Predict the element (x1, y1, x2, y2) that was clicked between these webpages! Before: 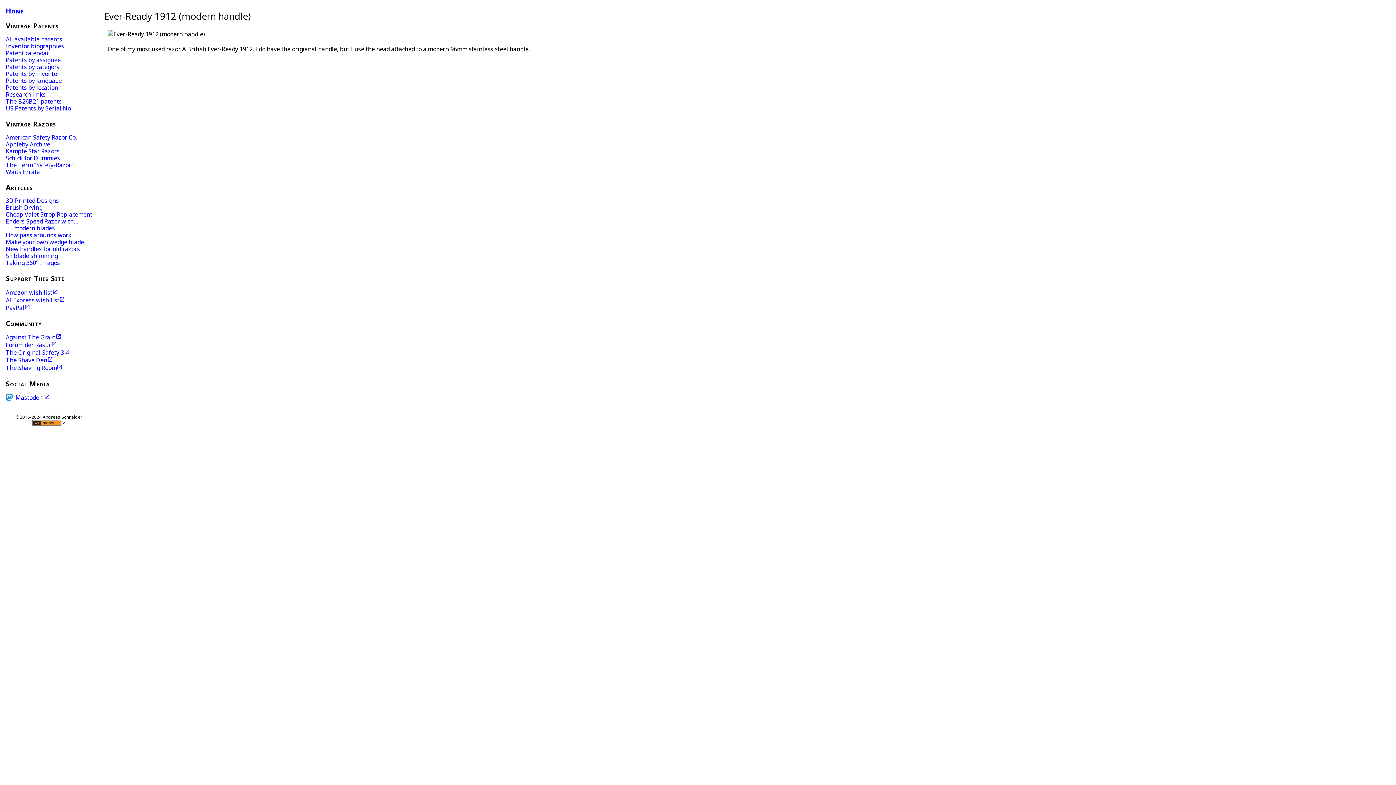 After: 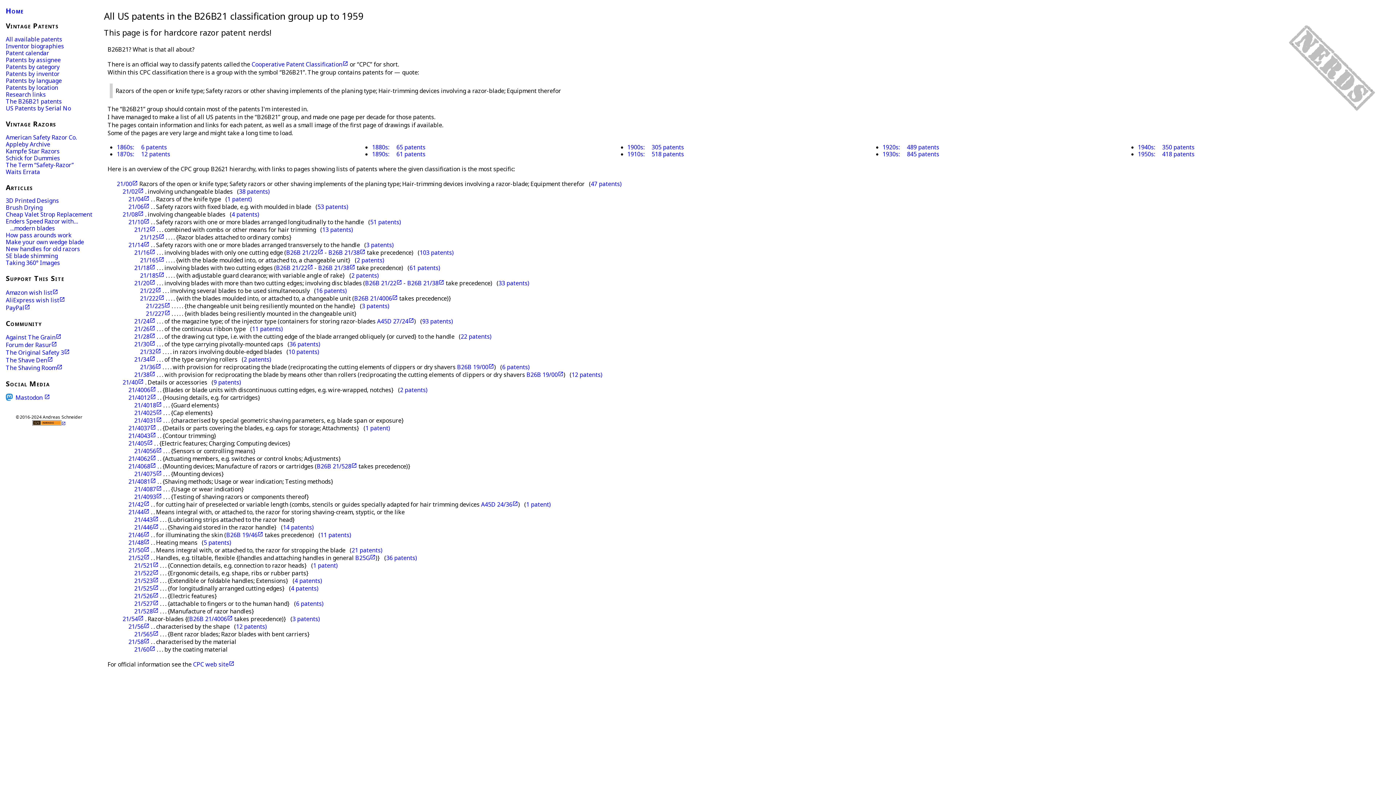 Action: label: The B26B21 patents bbox: (5, 97, 61, 105)